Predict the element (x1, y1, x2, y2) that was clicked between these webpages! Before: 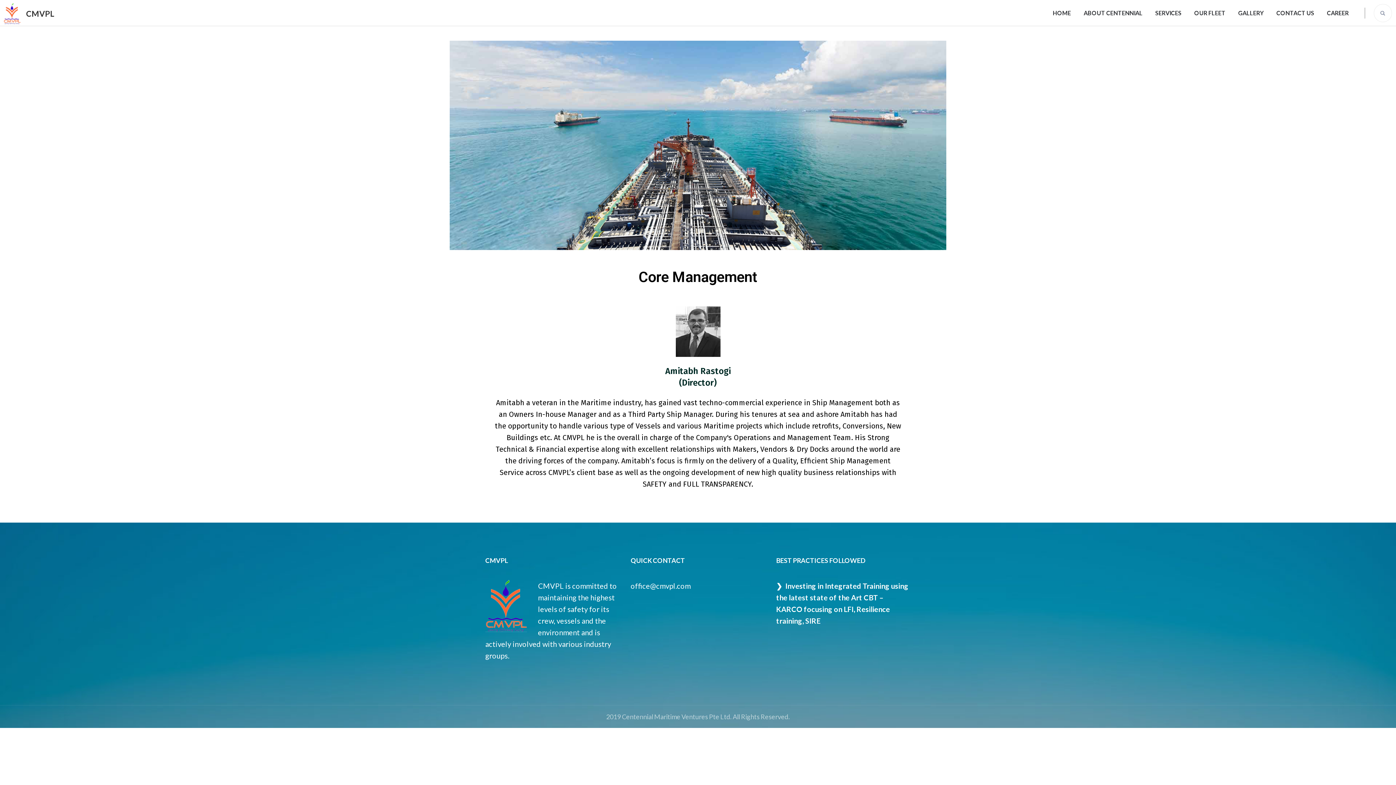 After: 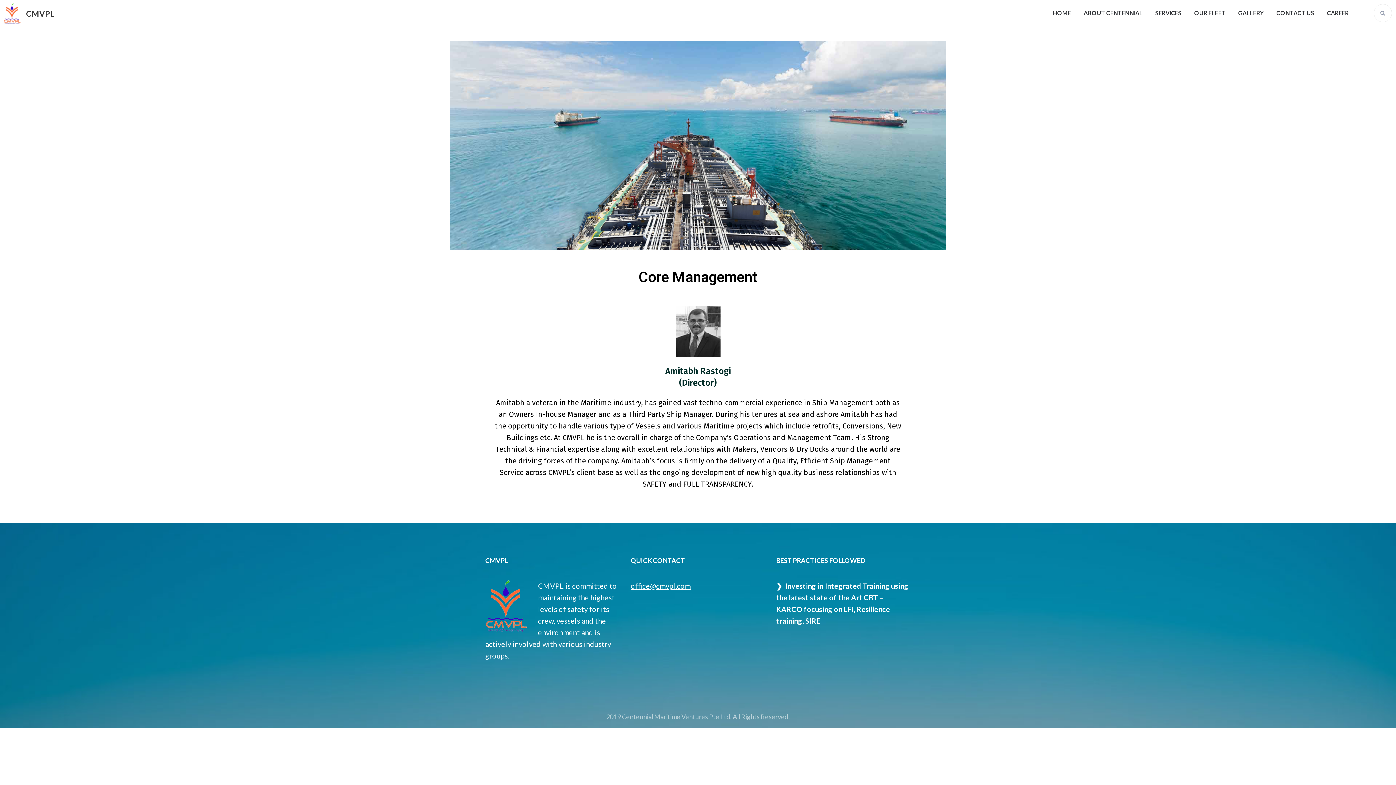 Action: label: office@cmvpl.com bbox: (630, 581, 690, 590)